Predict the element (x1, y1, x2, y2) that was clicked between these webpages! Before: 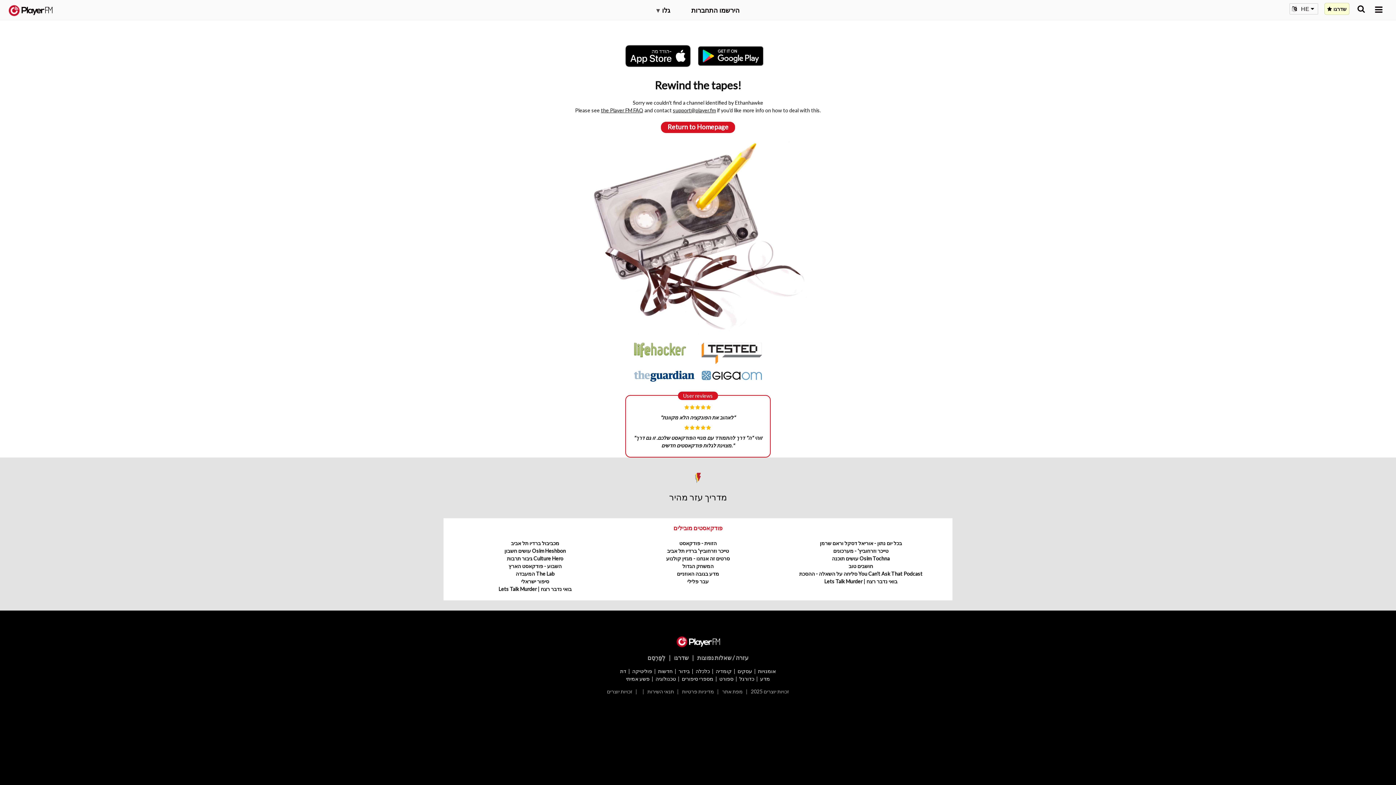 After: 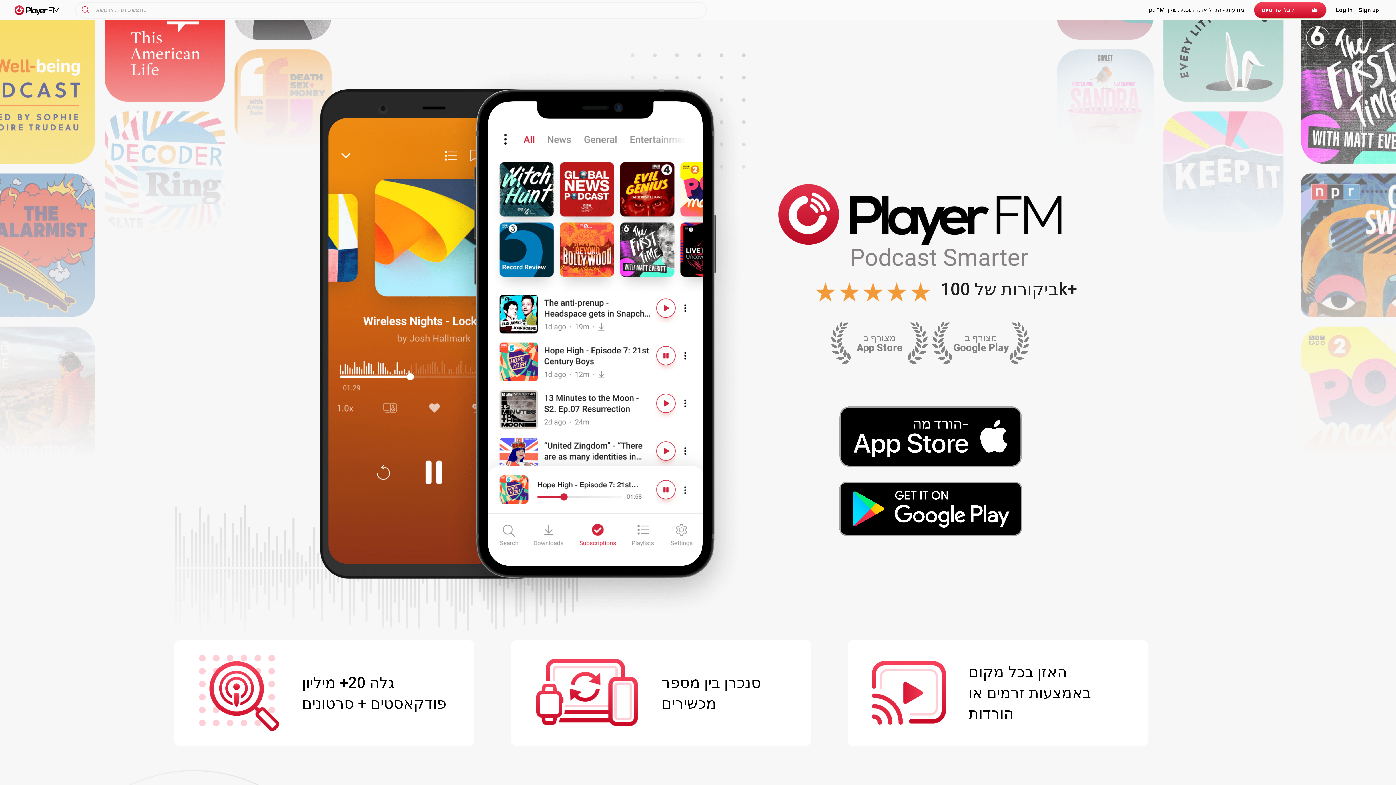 Action: label:   bbox: (8, 5, 52, 15)